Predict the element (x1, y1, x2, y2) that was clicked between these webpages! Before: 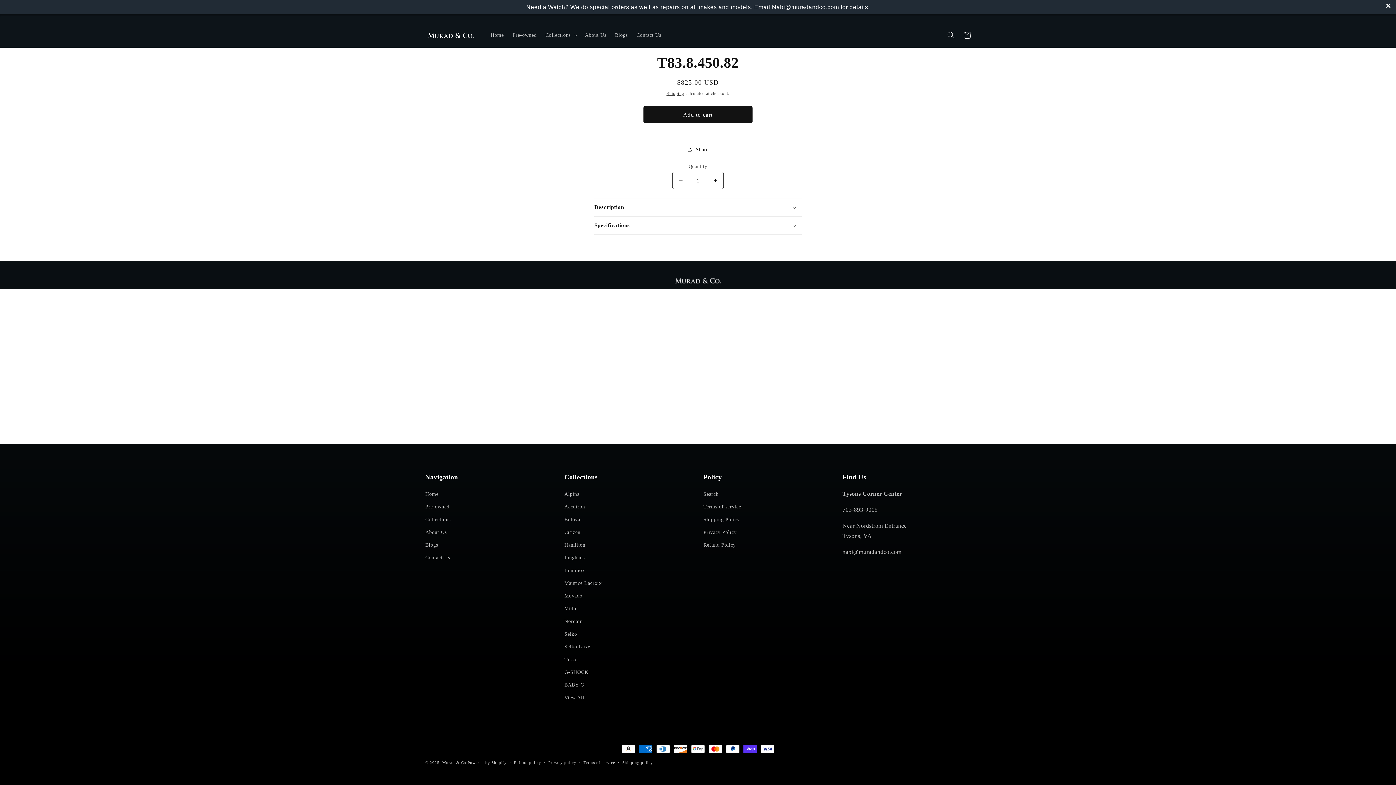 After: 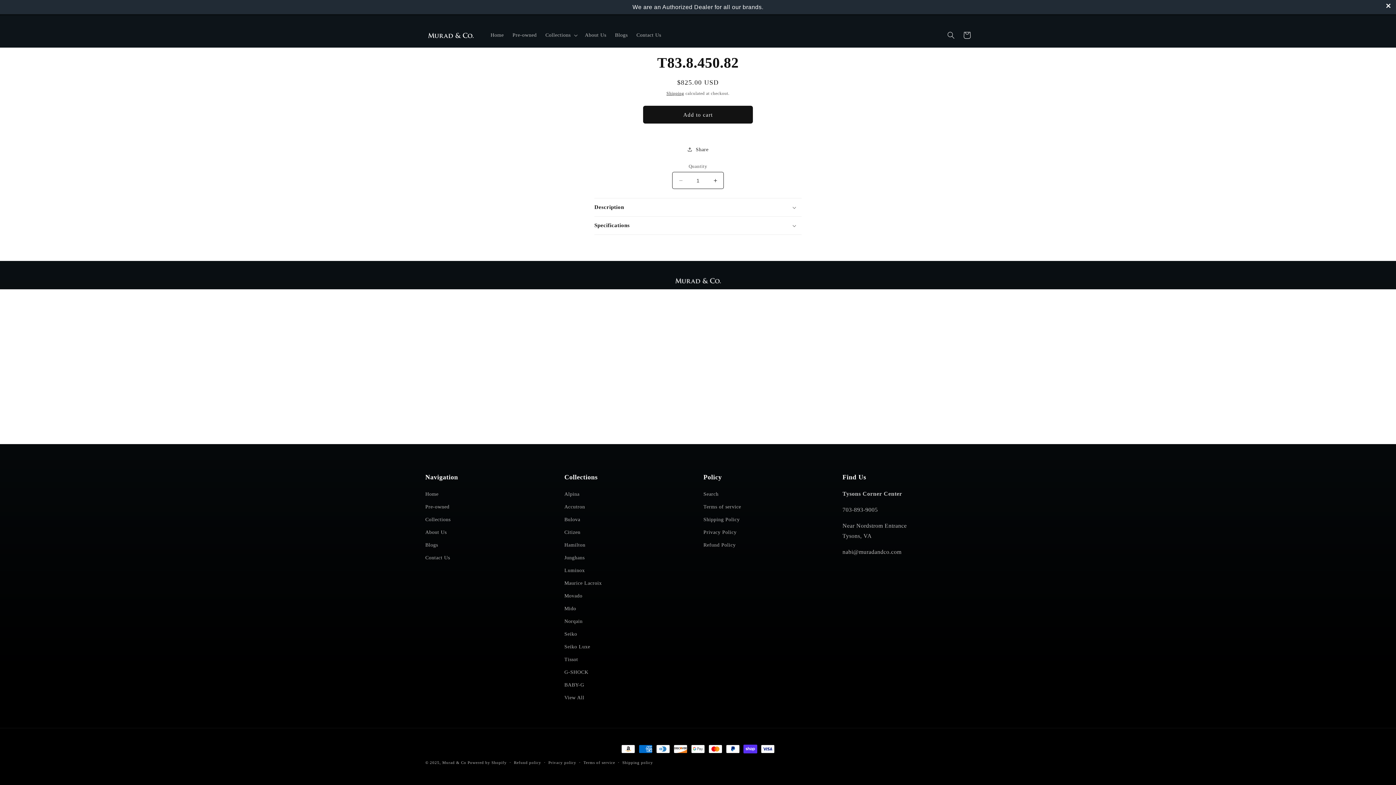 Action: label: Add to cart bbox: (643, 106, 752, 123)